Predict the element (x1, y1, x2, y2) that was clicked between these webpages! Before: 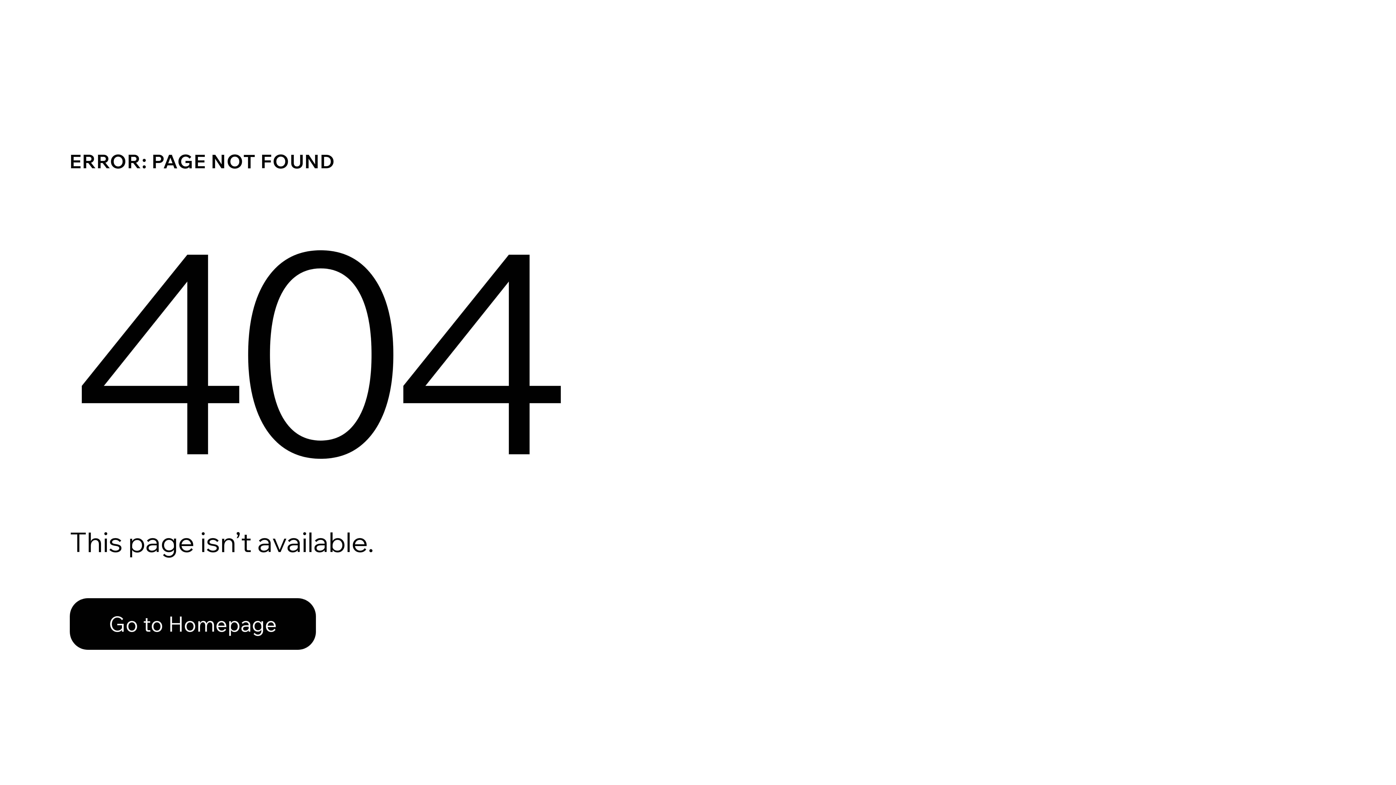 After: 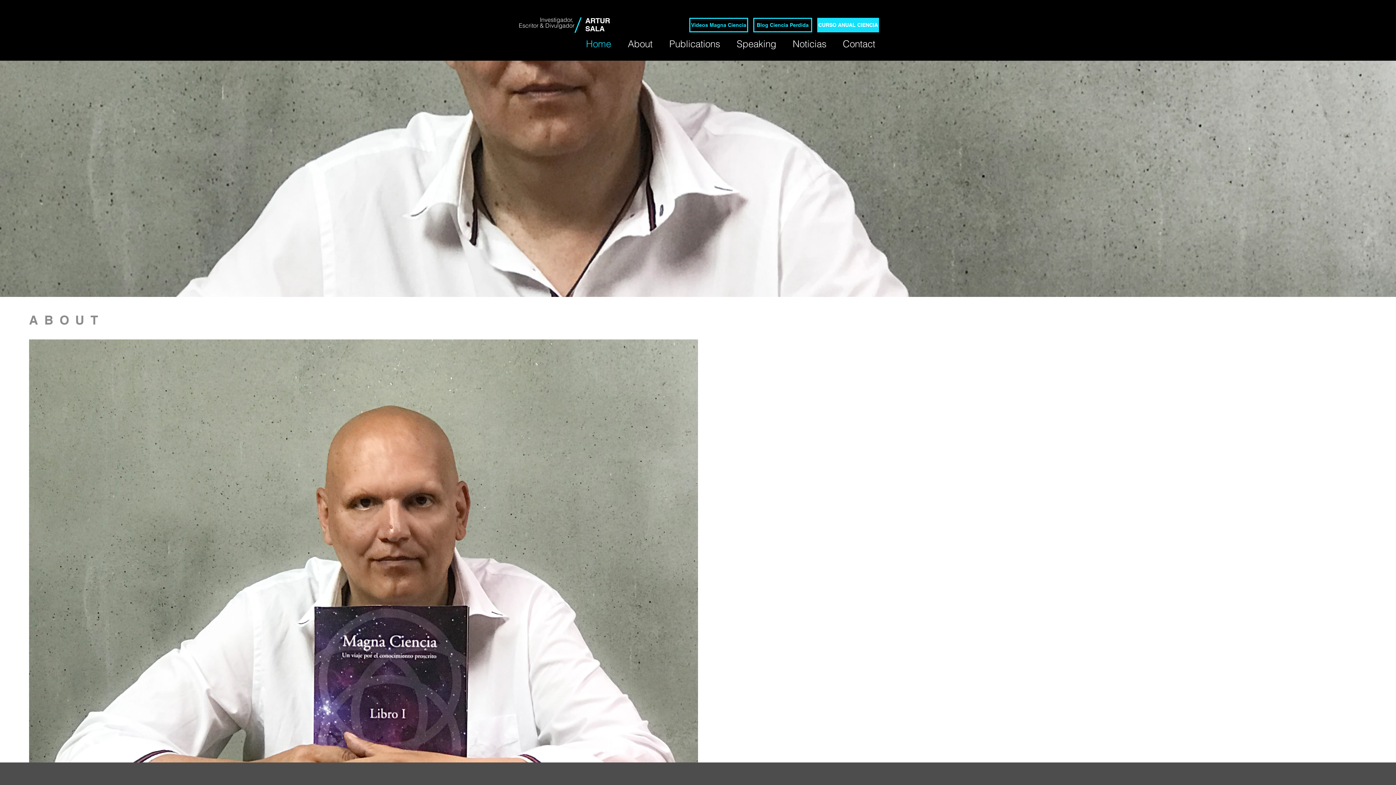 Action: bbox: (69, 582, 768, 659) label: Go to Homepage